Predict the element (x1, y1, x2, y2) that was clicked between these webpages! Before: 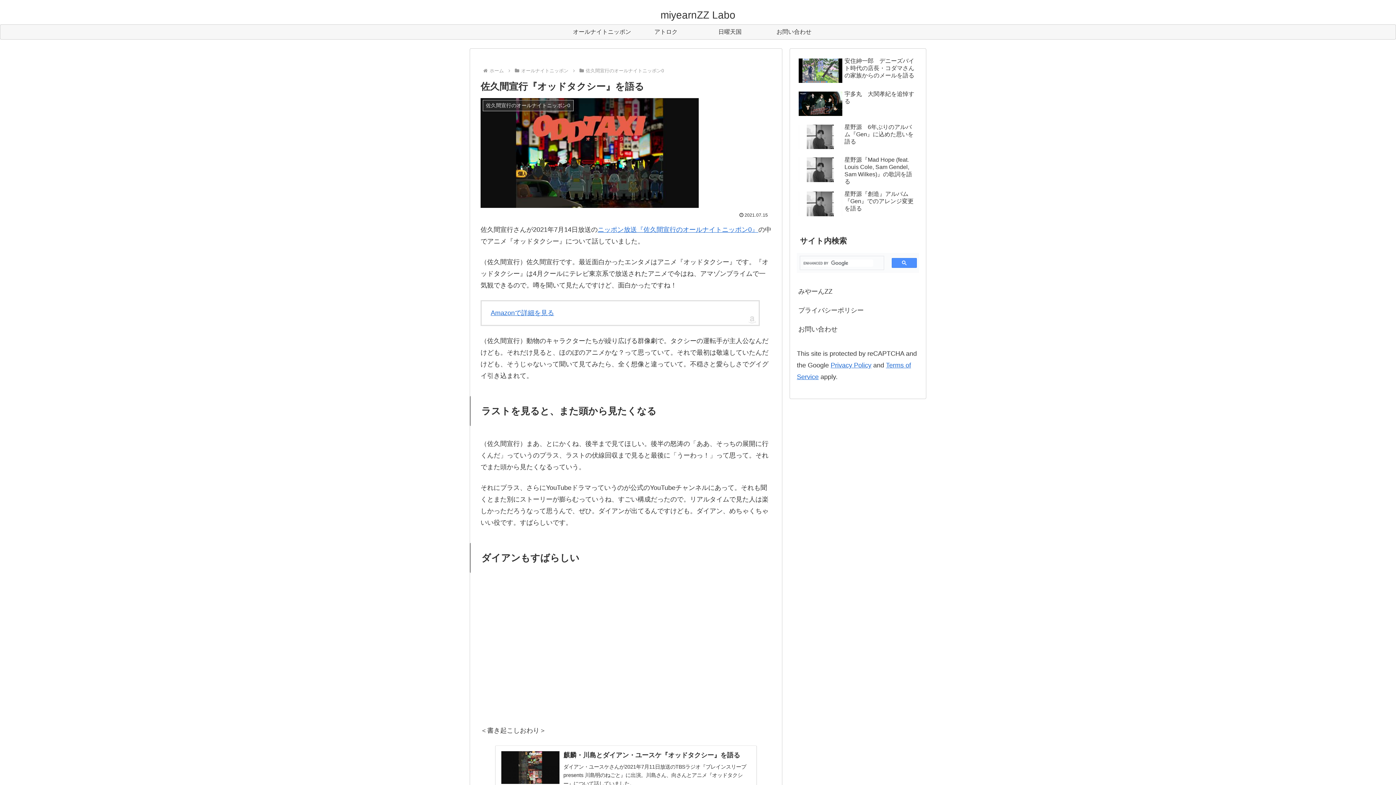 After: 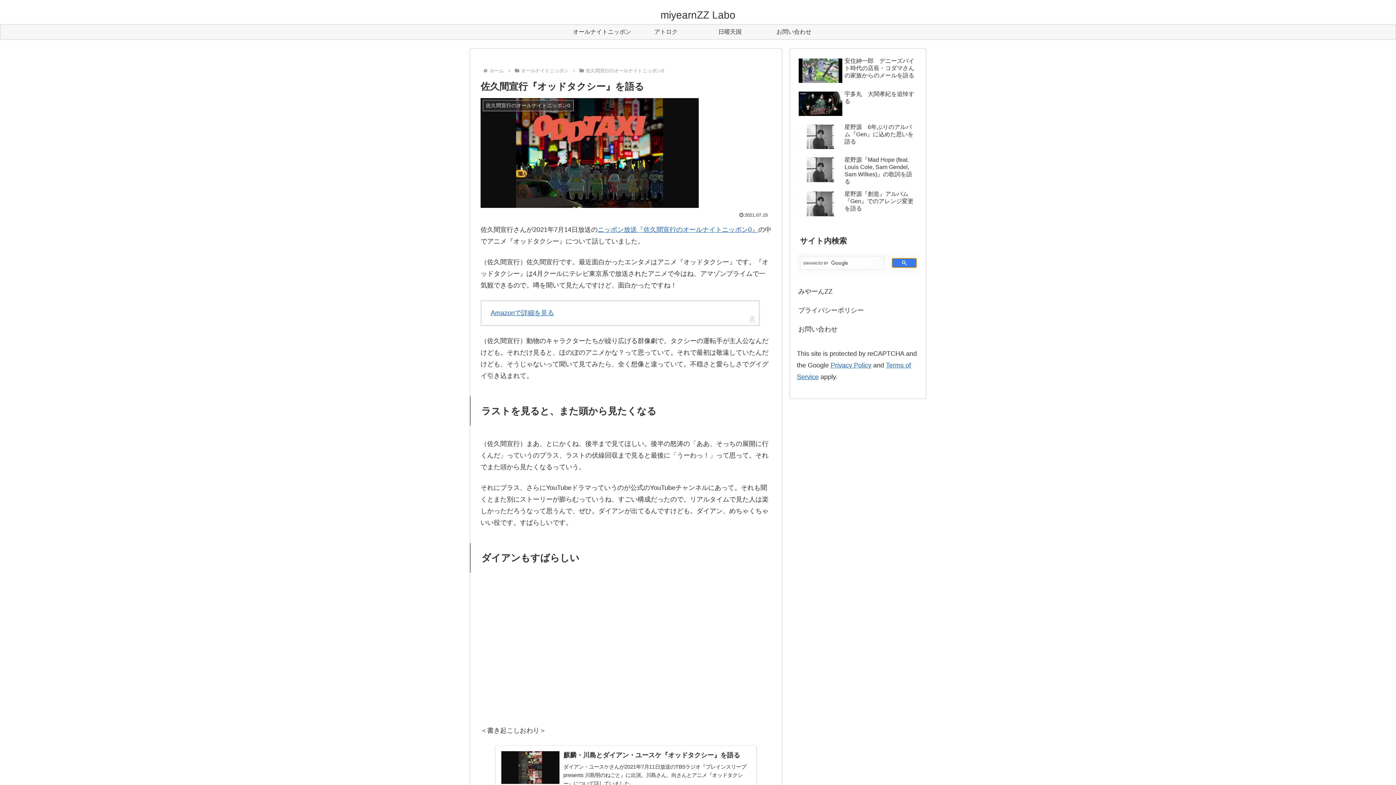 Action: bbox: (891, 258, 916, 267)